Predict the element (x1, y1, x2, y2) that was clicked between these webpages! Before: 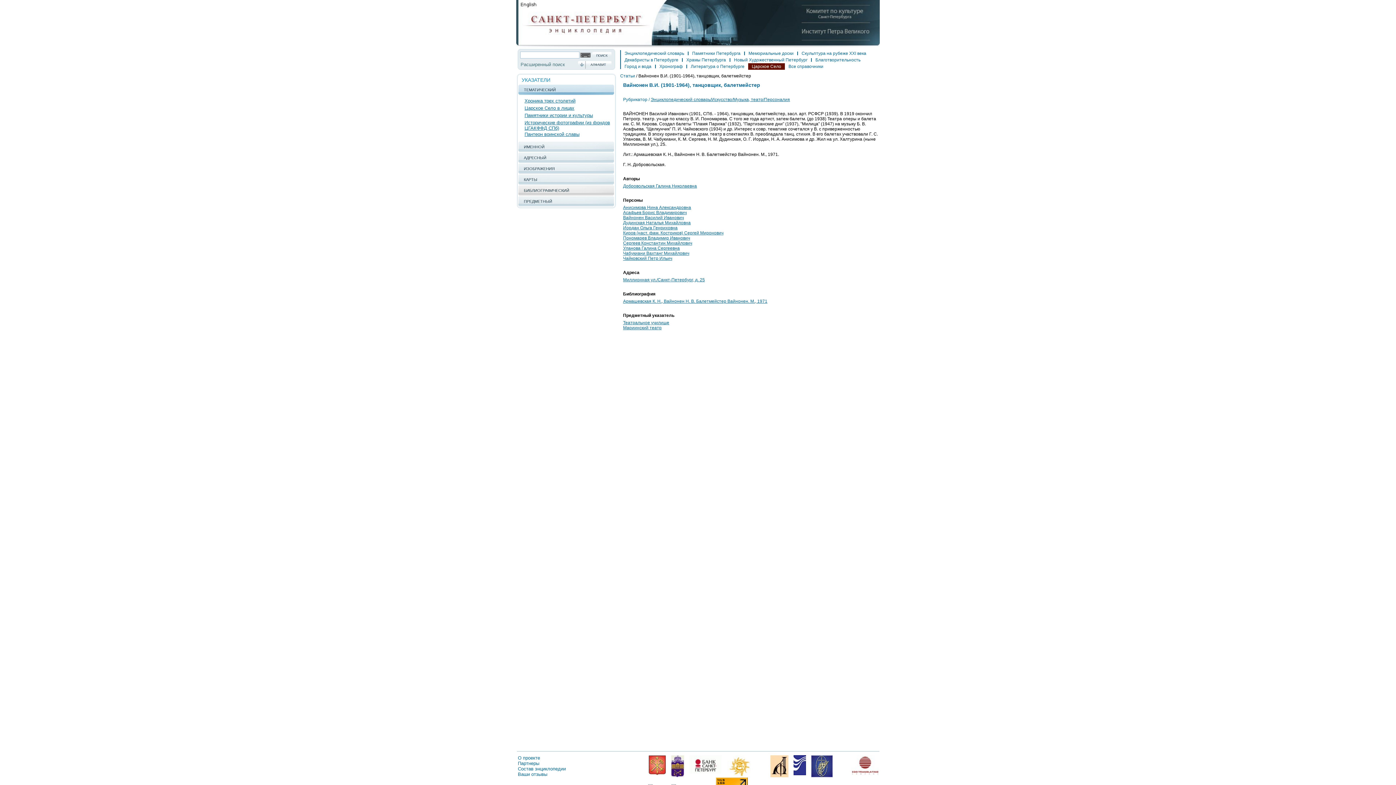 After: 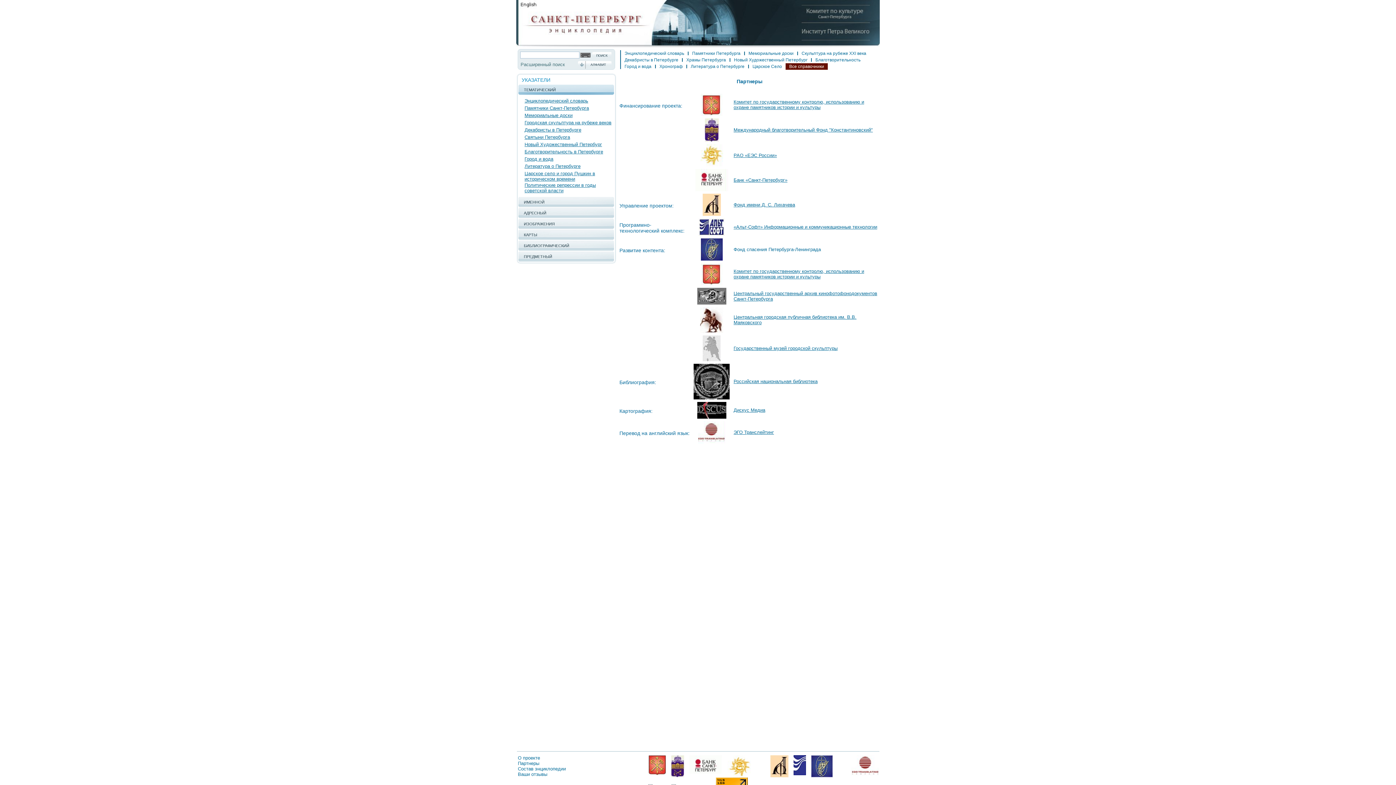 Action: label: Партнеры bbox: (518, 761, 539, 766)